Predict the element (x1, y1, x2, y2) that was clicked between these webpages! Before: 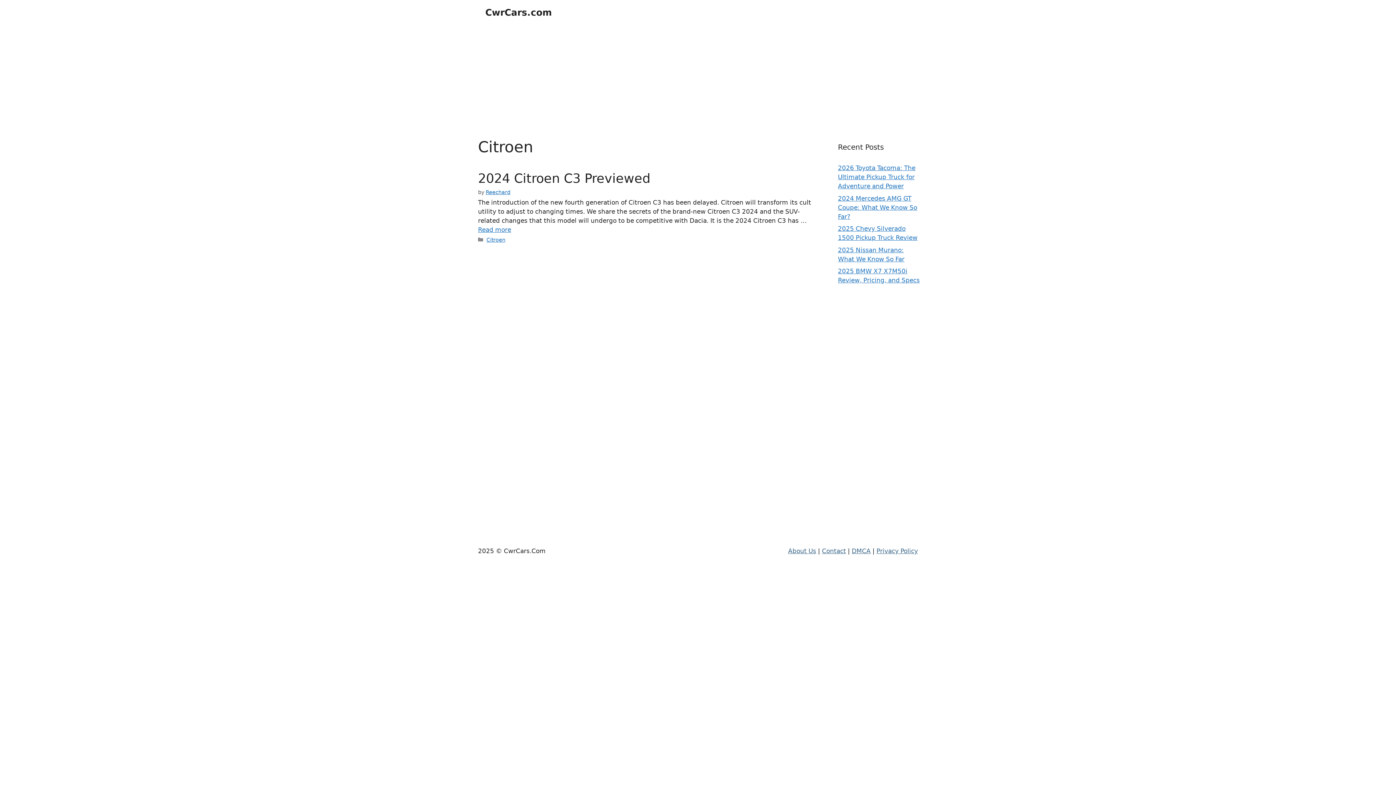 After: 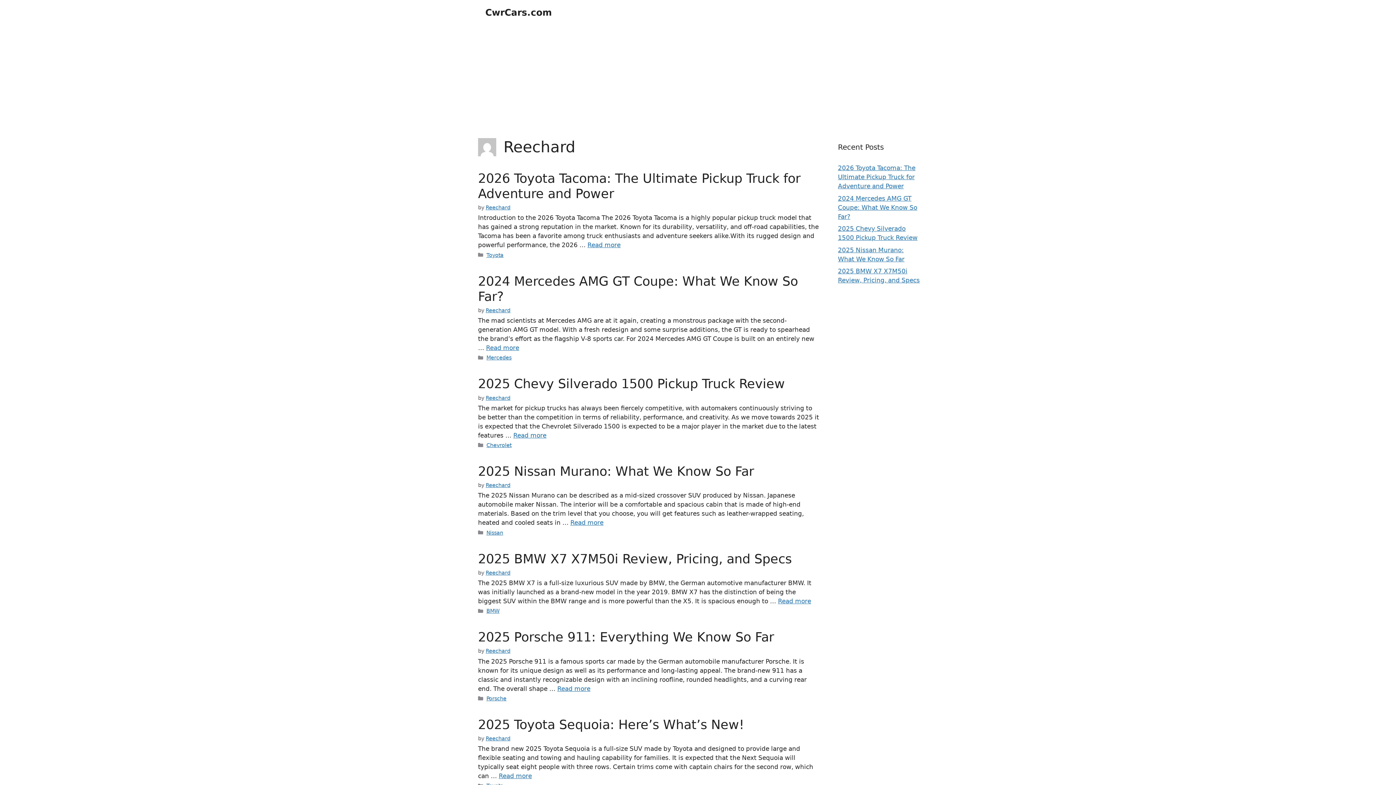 Action: bbox: (485, 189, 510, 195) label: Reechard